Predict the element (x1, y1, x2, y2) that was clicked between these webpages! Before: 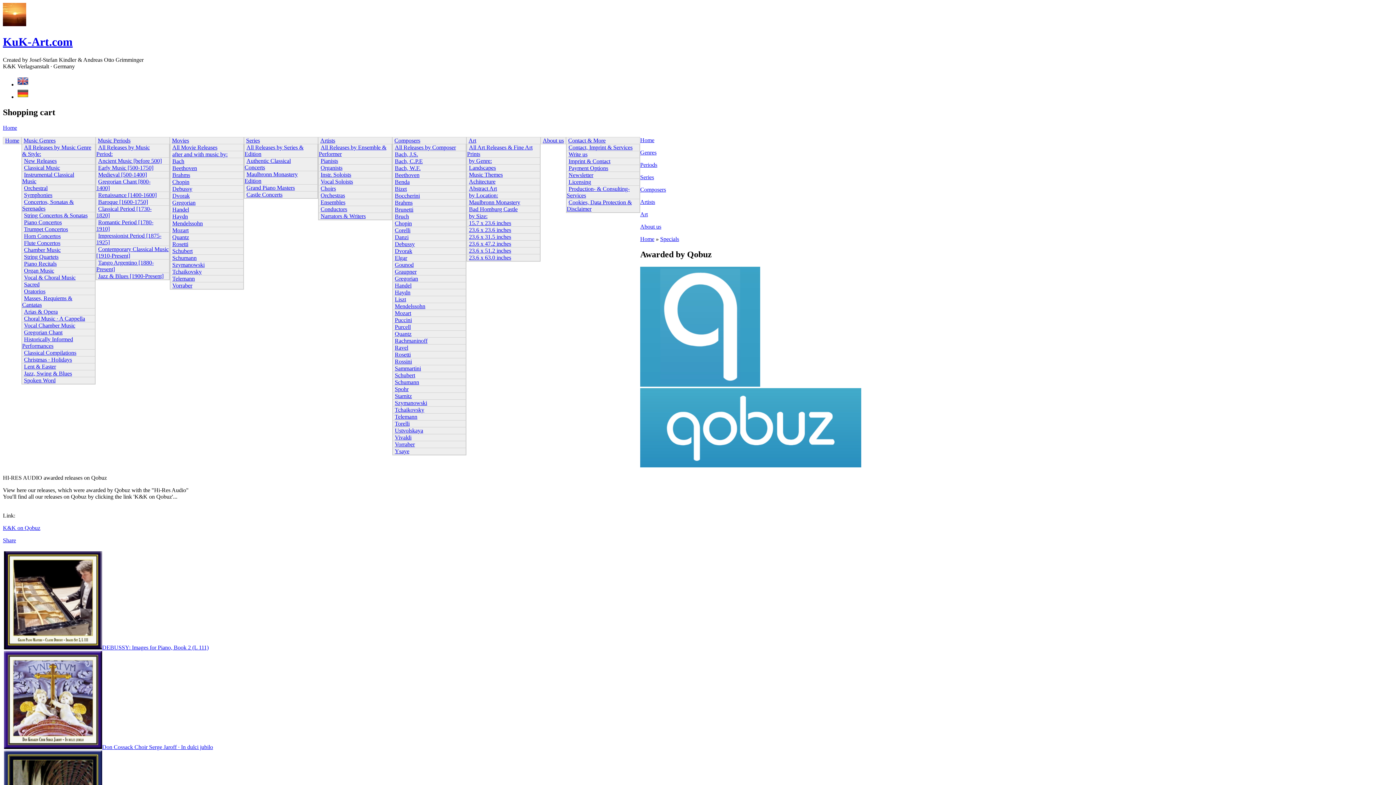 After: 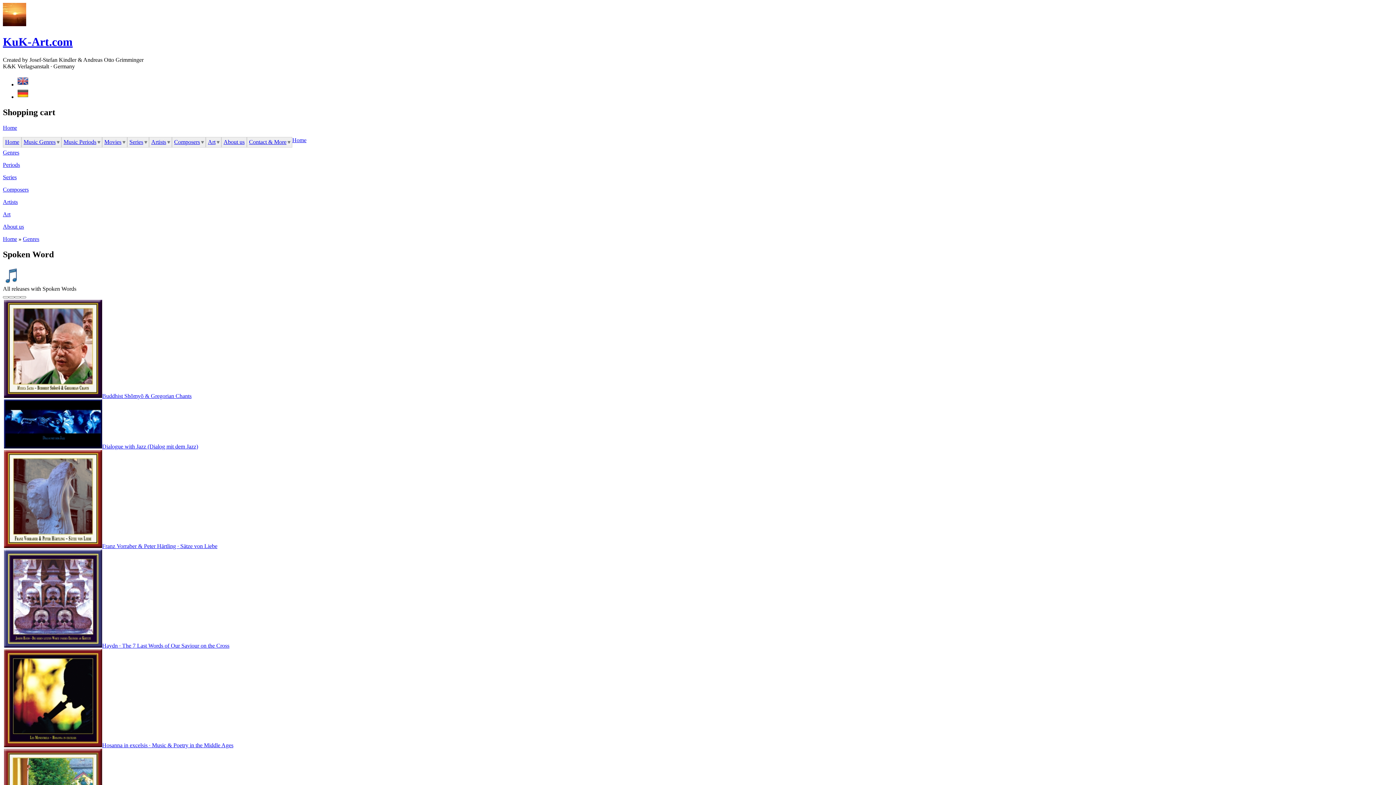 Action: bbox: (22, 375, 61, 385) label: Spoken Word